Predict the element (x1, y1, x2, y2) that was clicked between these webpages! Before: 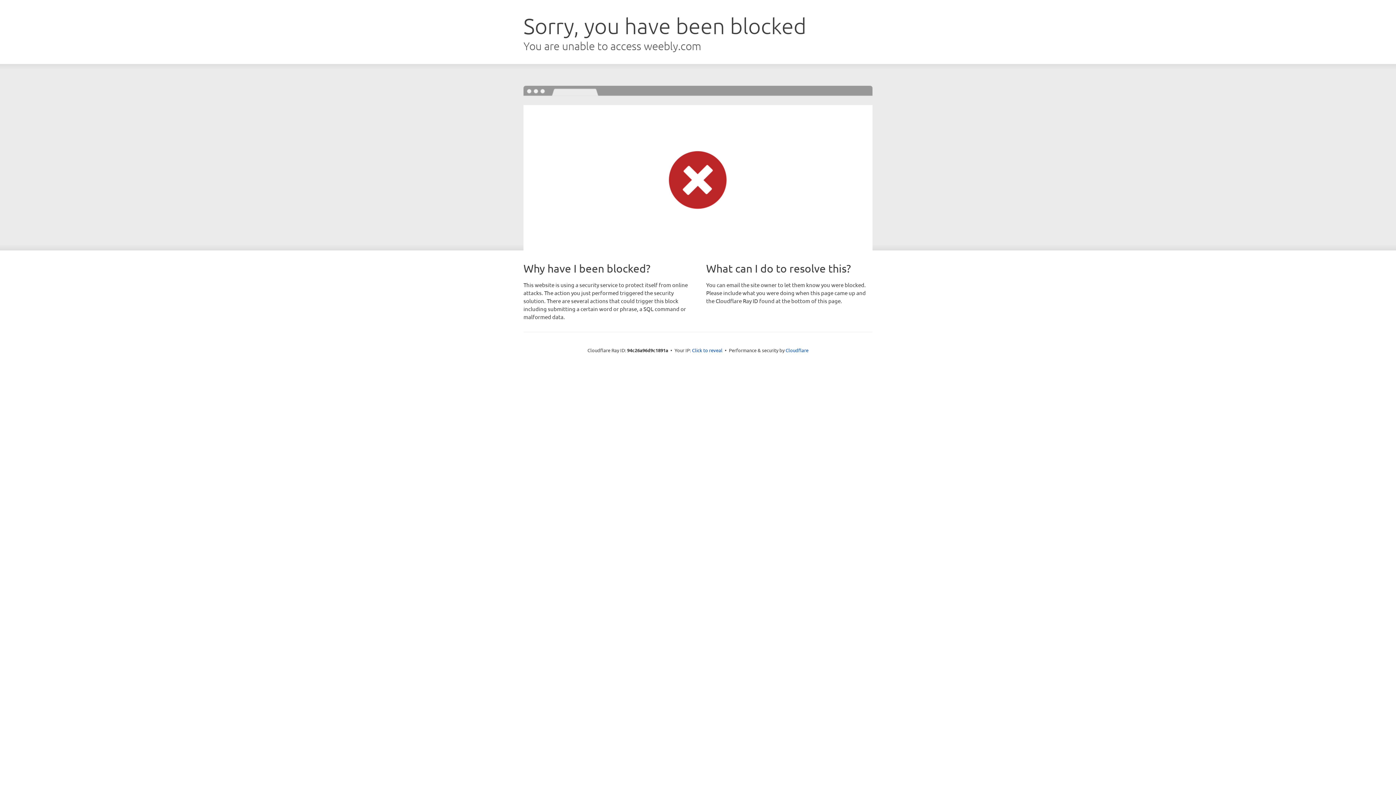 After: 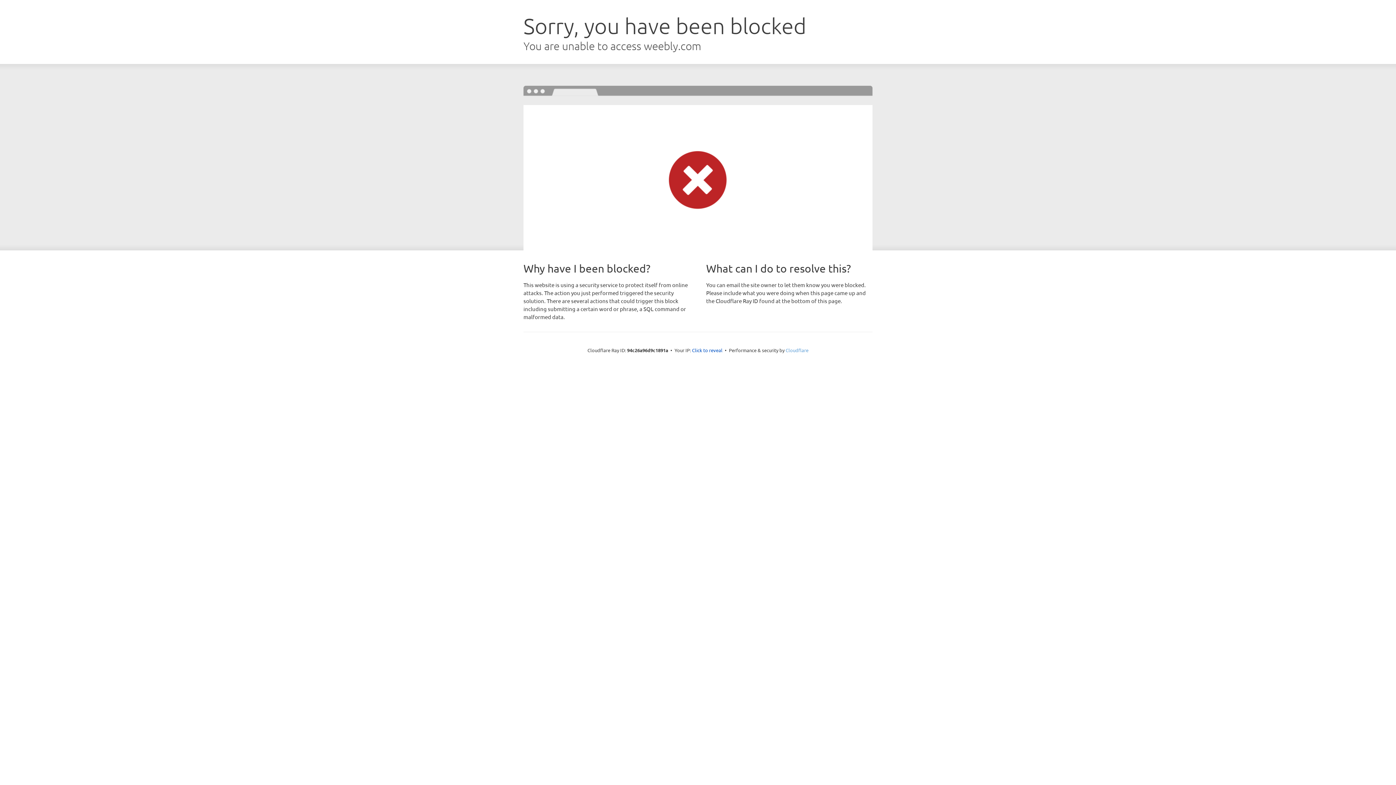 Action: bbox: (785, 347, 808, 353) label: Cloudflare